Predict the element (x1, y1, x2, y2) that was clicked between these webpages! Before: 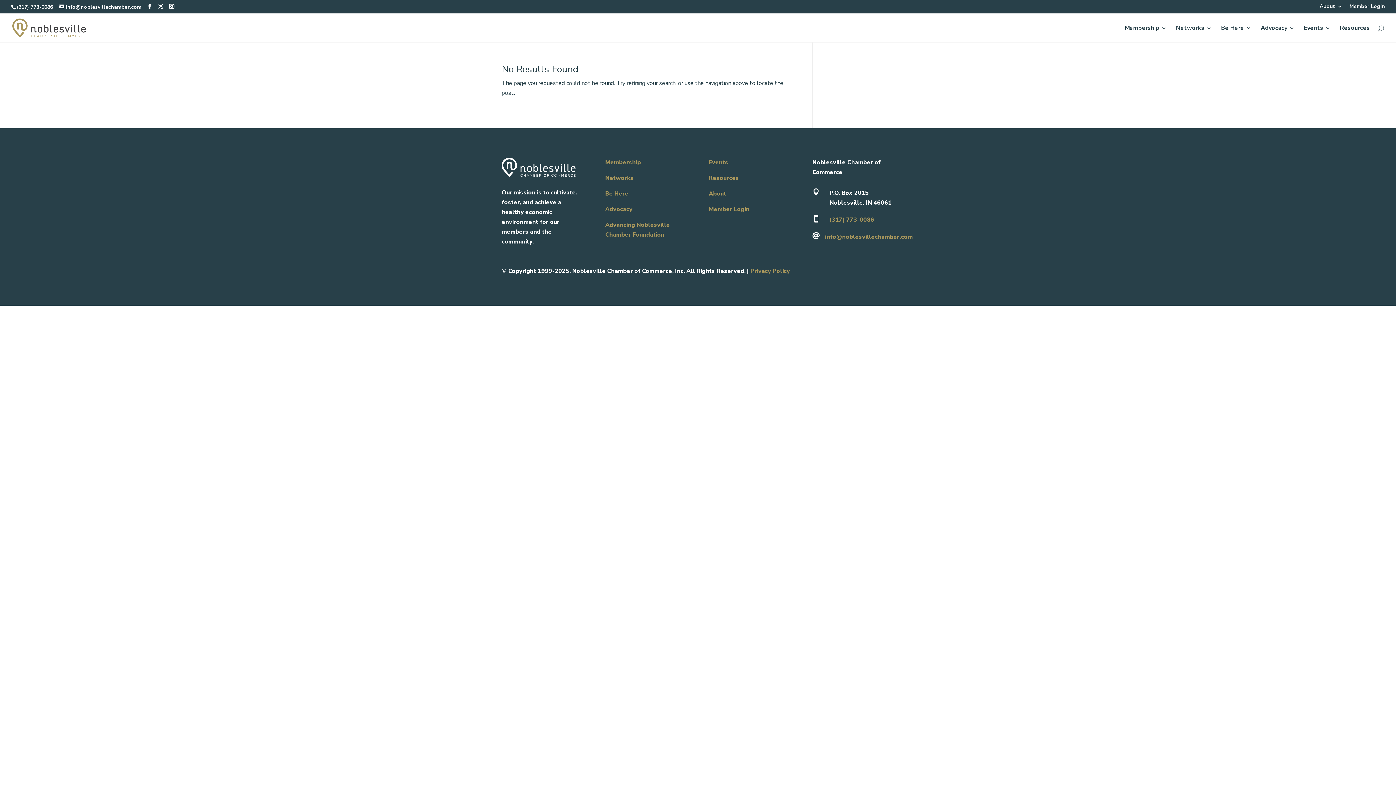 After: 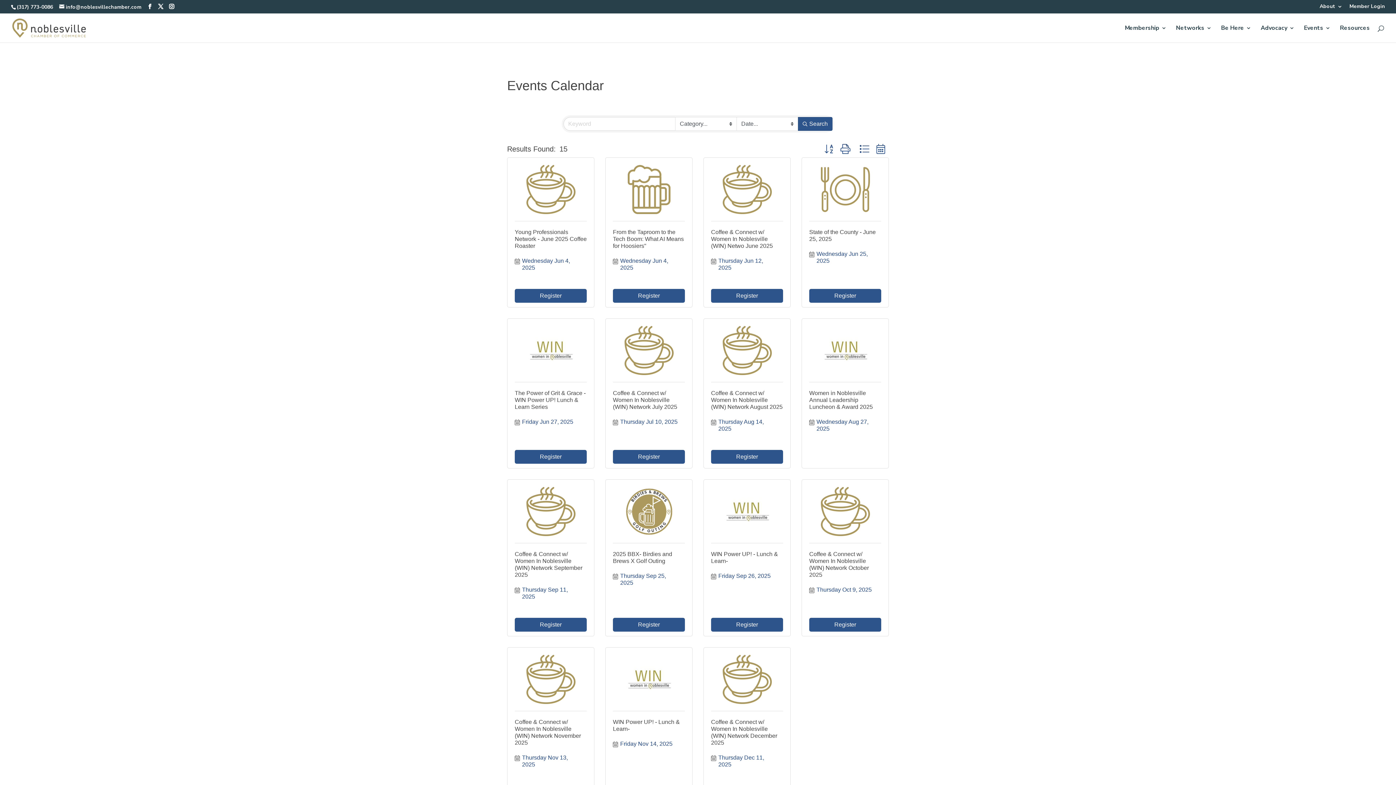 Action: label: Events bbox: (708, 158, 728, 166)